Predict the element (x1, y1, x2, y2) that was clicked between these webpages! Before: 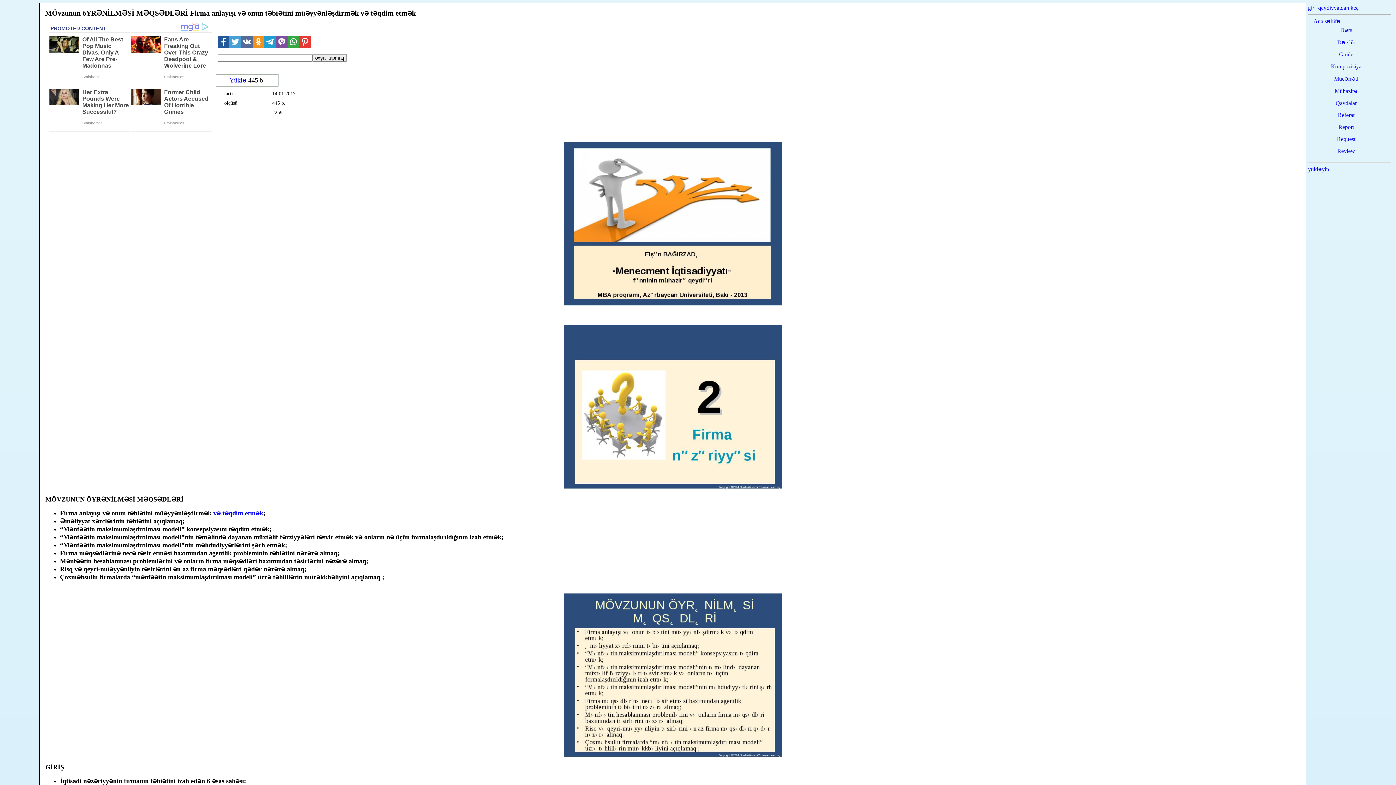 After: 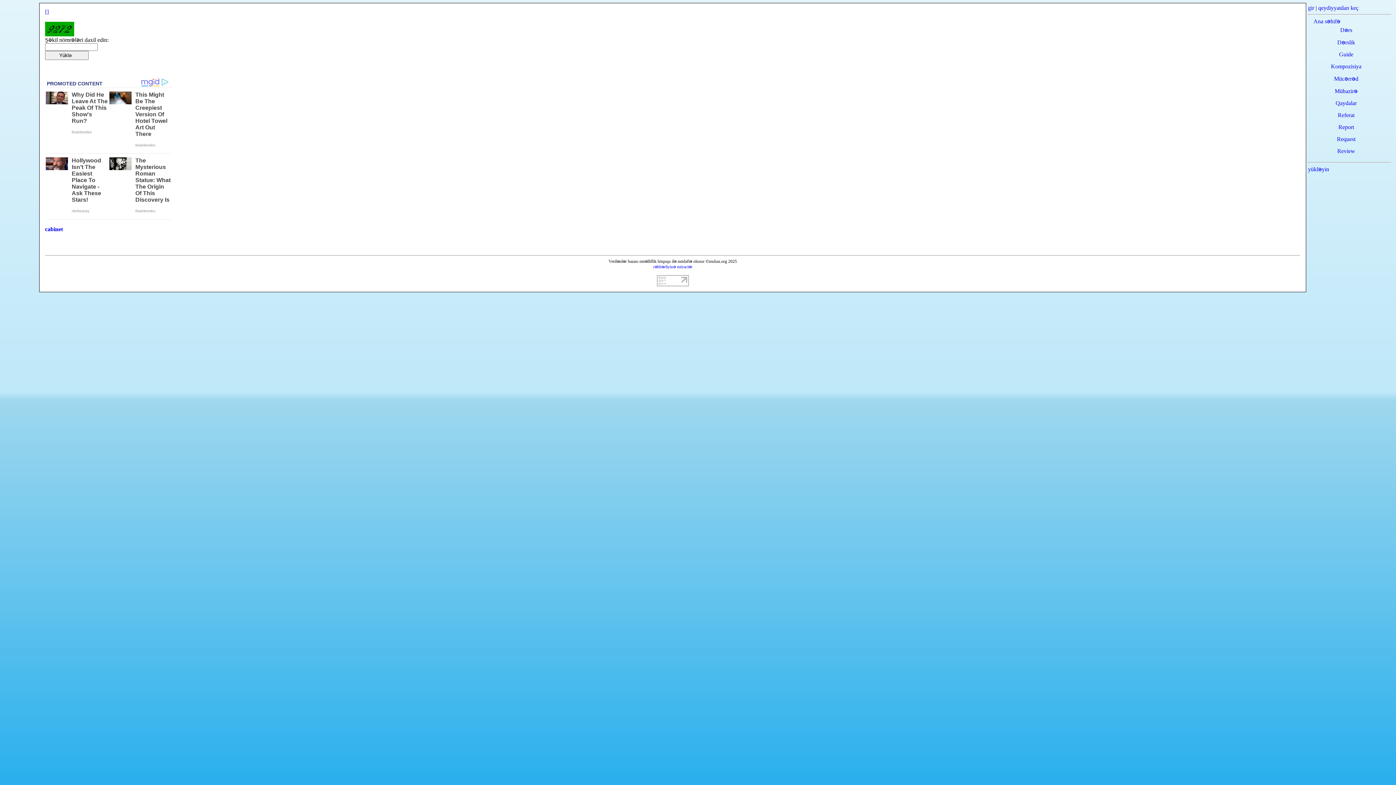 Action: label: qeydiyyatdan keç bbox: (1318, 4, 1358, 10)